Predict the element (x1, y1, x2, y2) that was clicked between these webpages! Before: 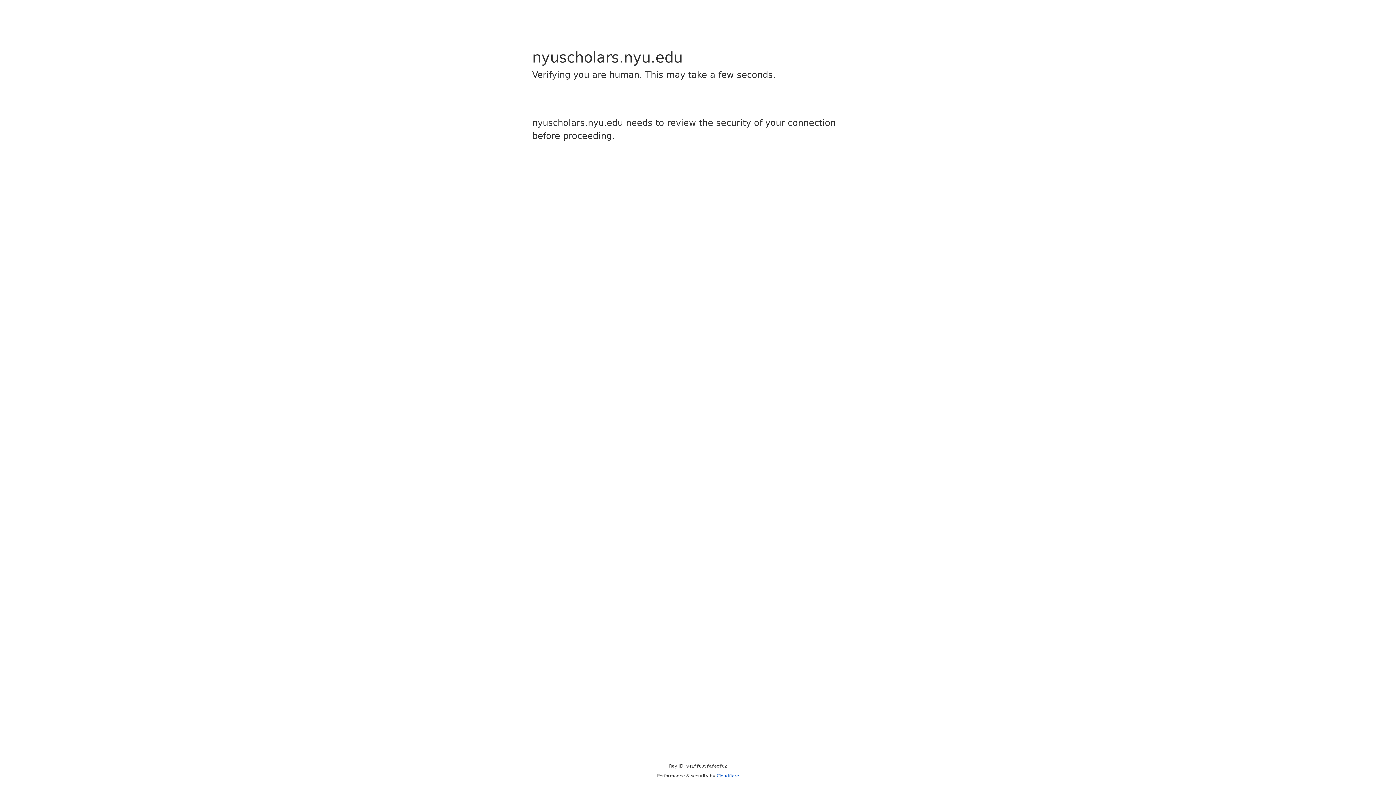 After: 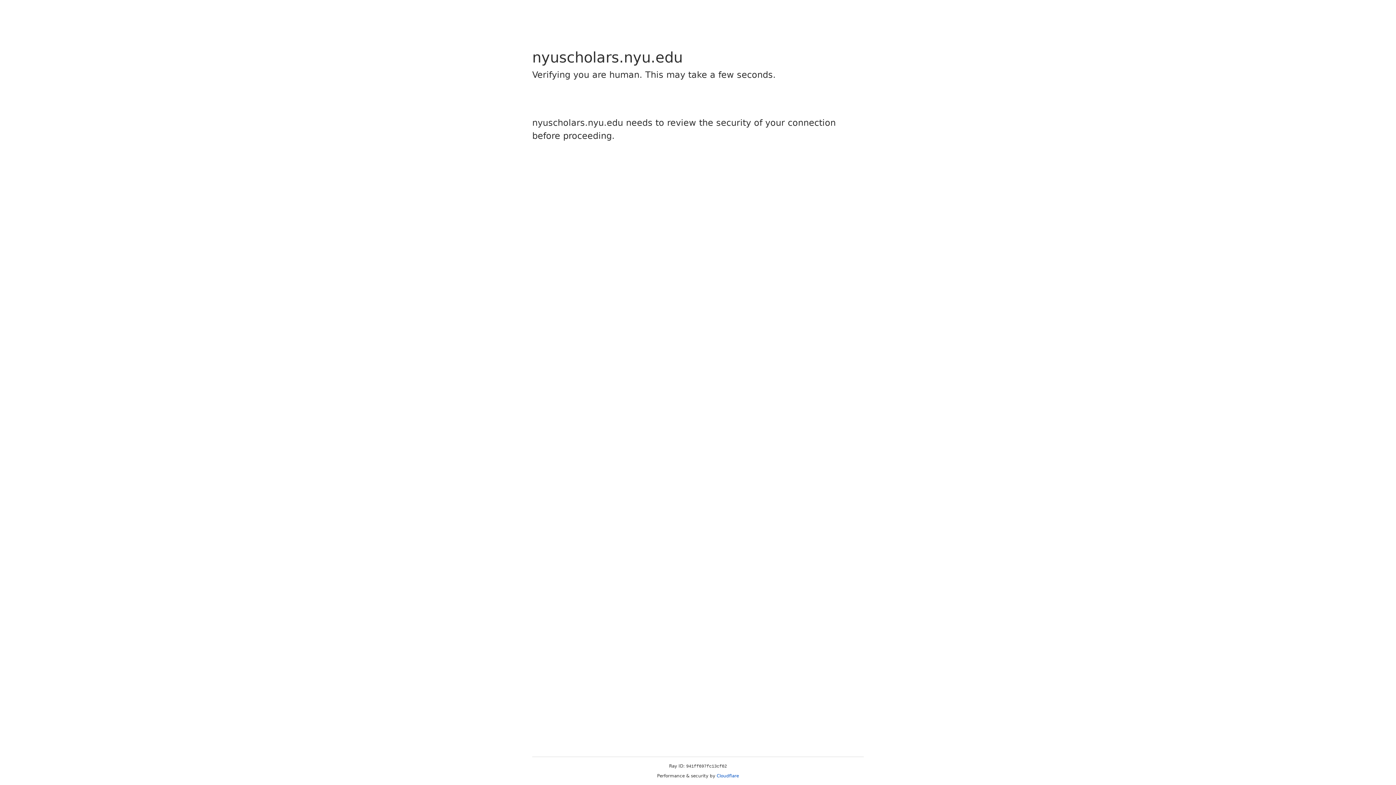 Action: bbox: (716, 773, 739, 778) label: Cloudflare